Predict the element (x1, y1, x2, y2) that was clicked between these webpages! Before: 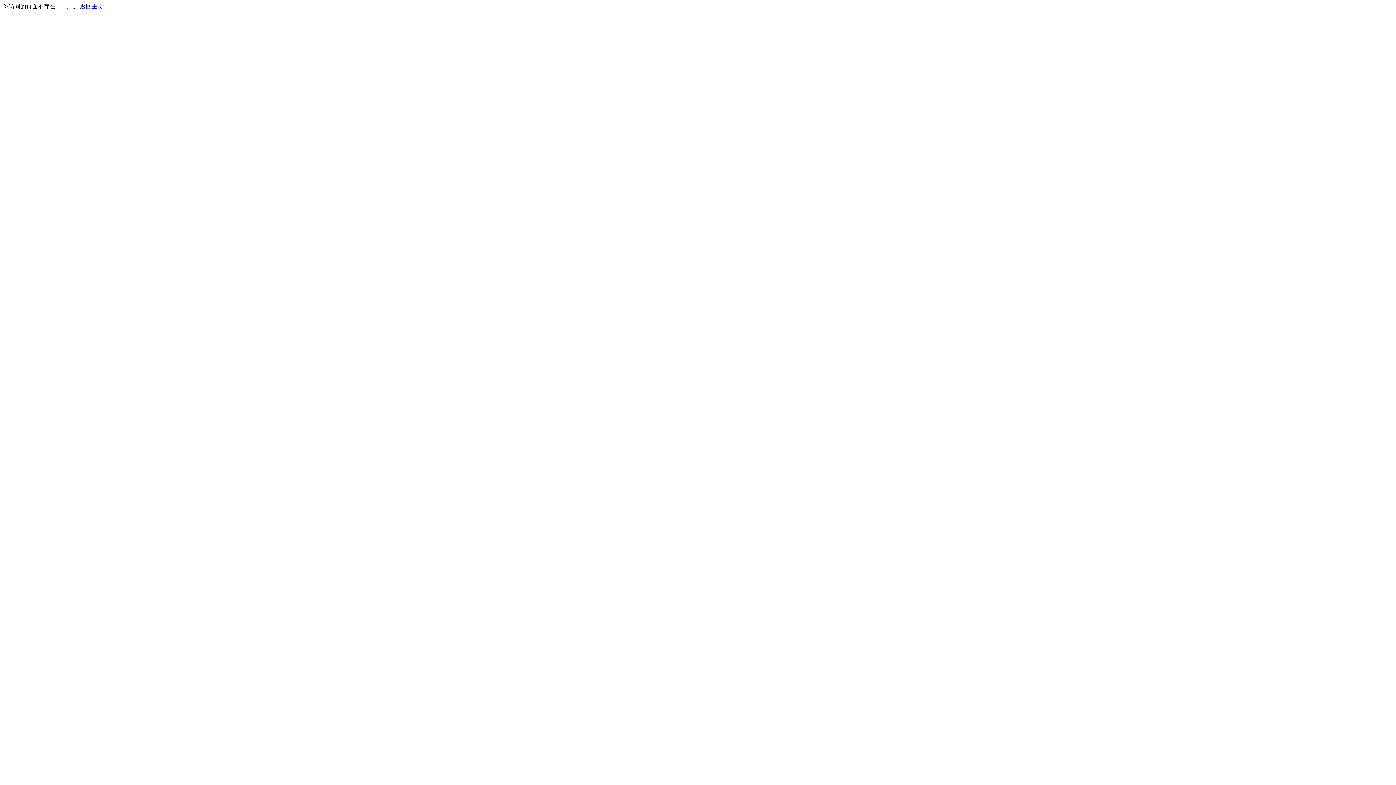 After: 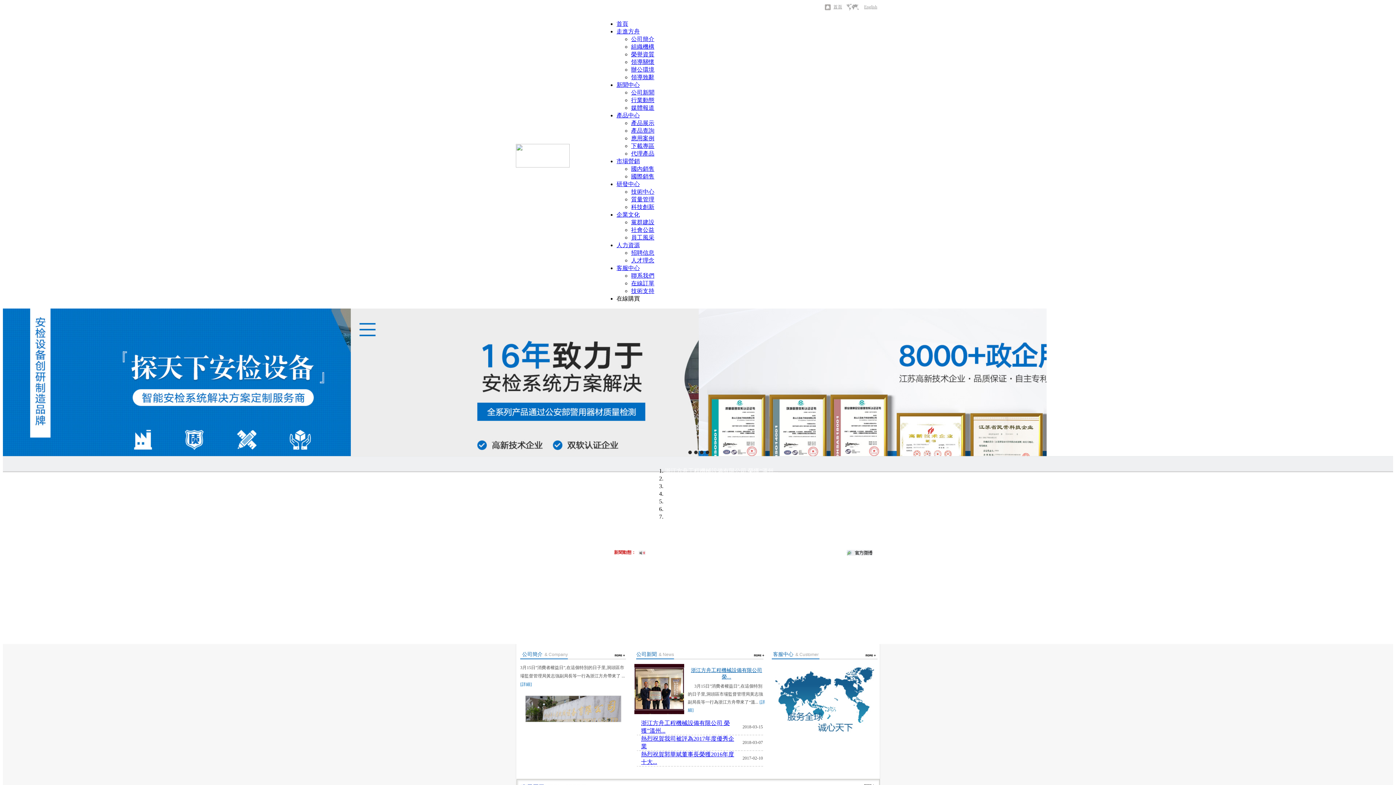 Action: label: 返回主页 bbox: (80, 3, 103, 9)